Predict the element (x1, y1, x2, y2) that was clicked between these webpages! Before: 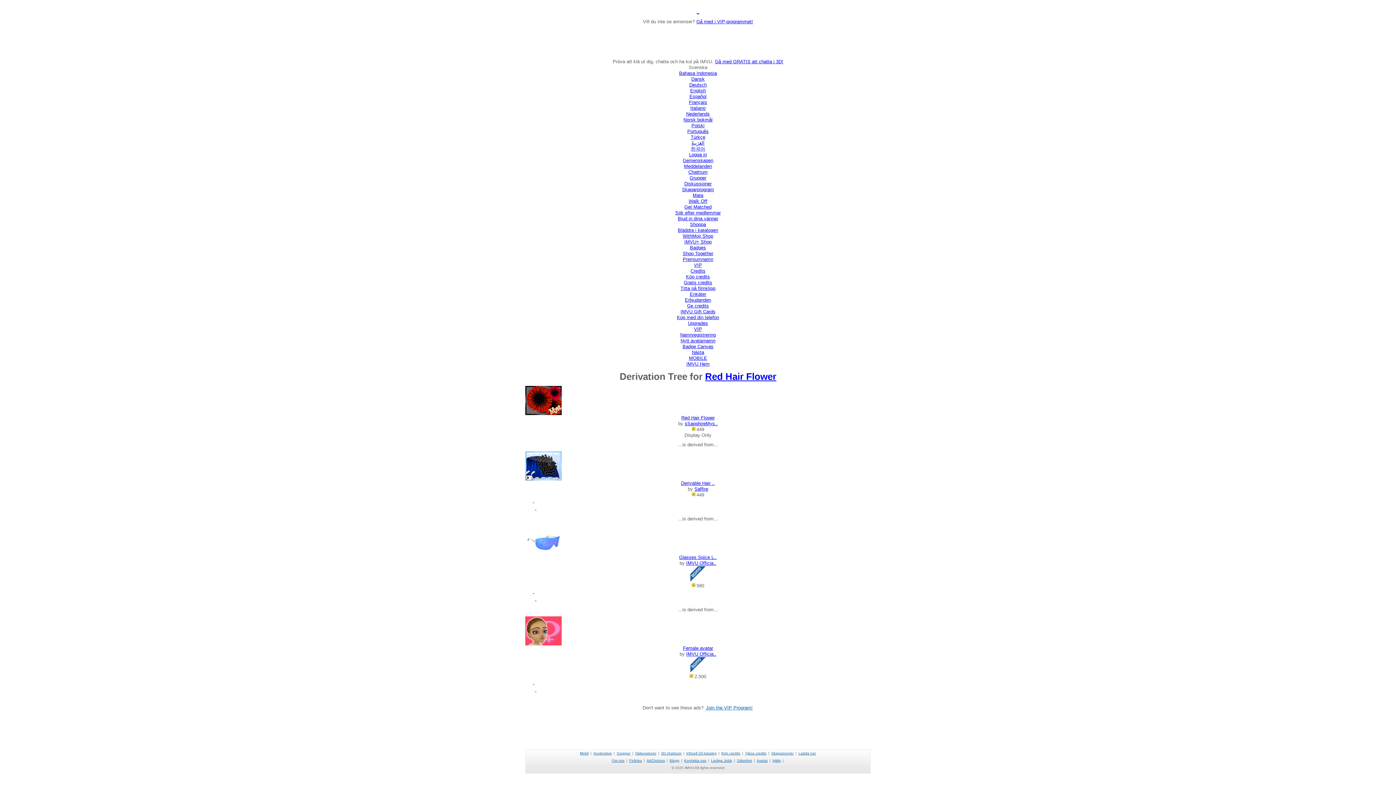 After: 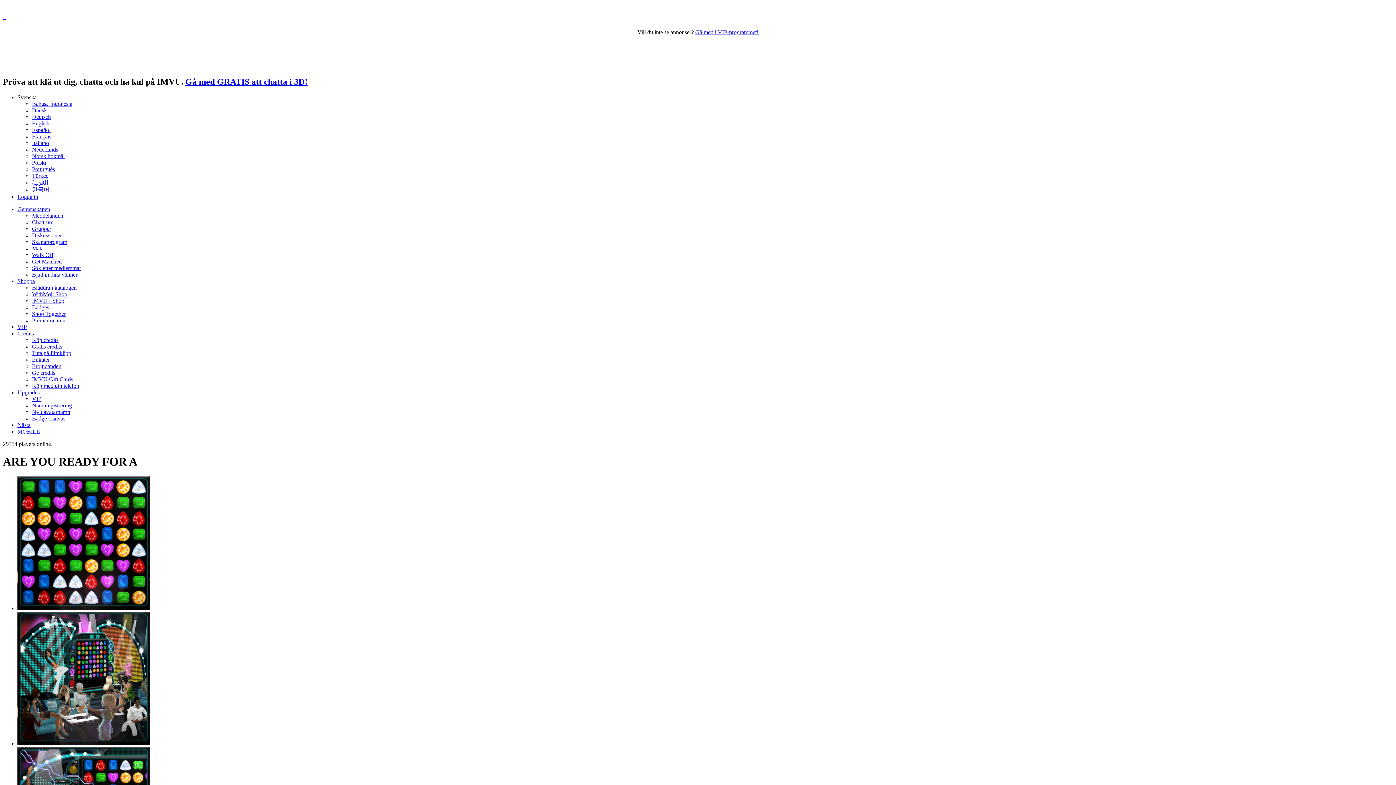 Action: bbox: (688, 198, 707, 204) label: Walk Off